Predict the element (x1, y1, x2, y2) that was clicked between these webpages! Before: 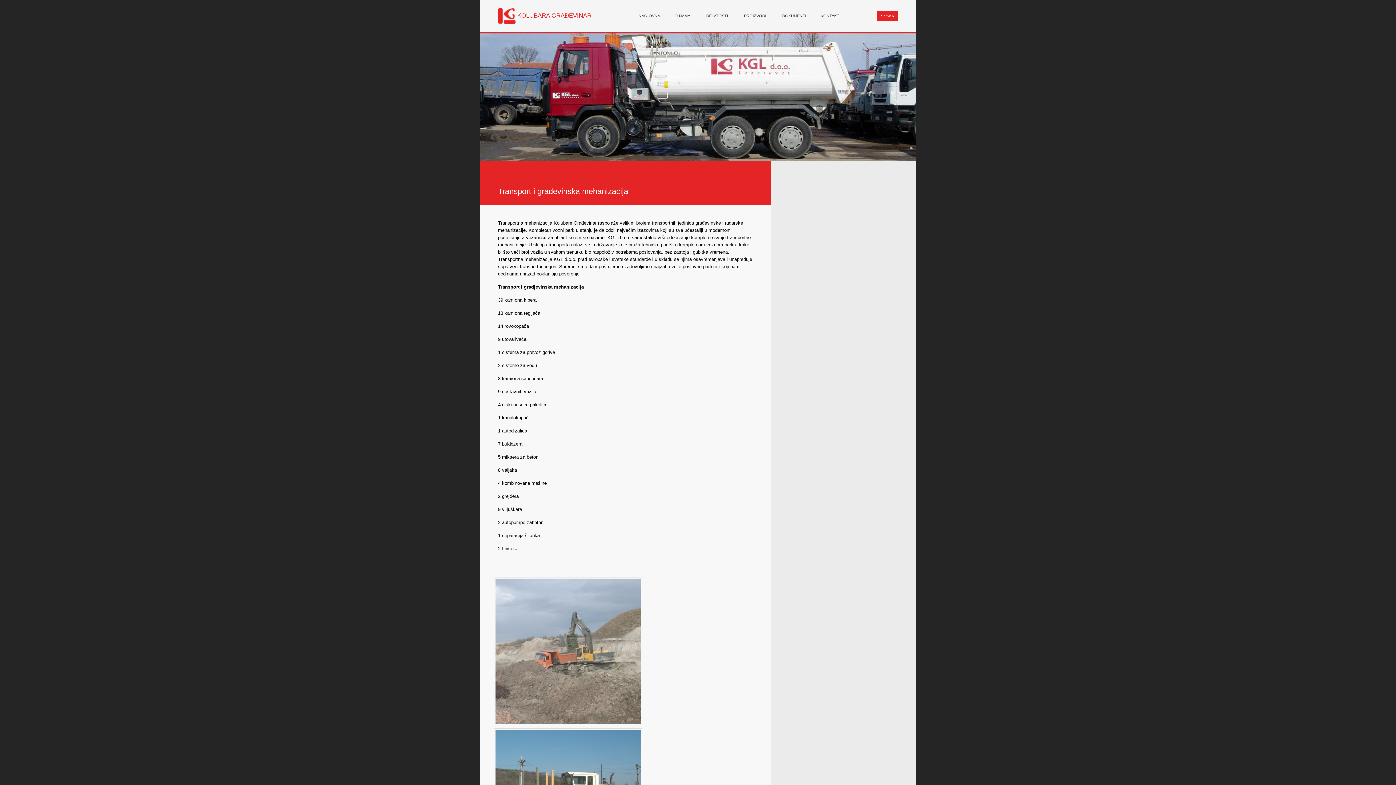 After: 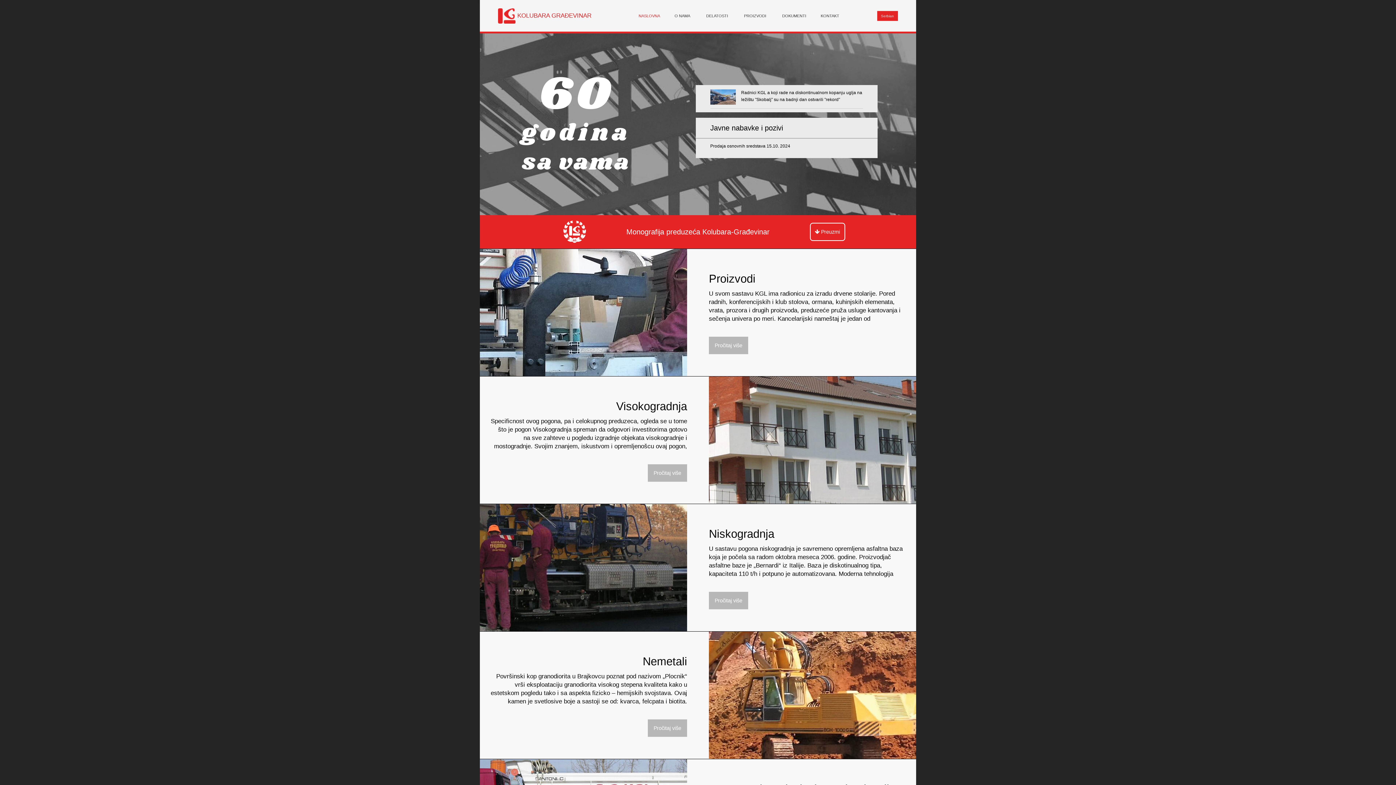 Action: bbox: (631, 1, 667, 30) label: NASLOVNA